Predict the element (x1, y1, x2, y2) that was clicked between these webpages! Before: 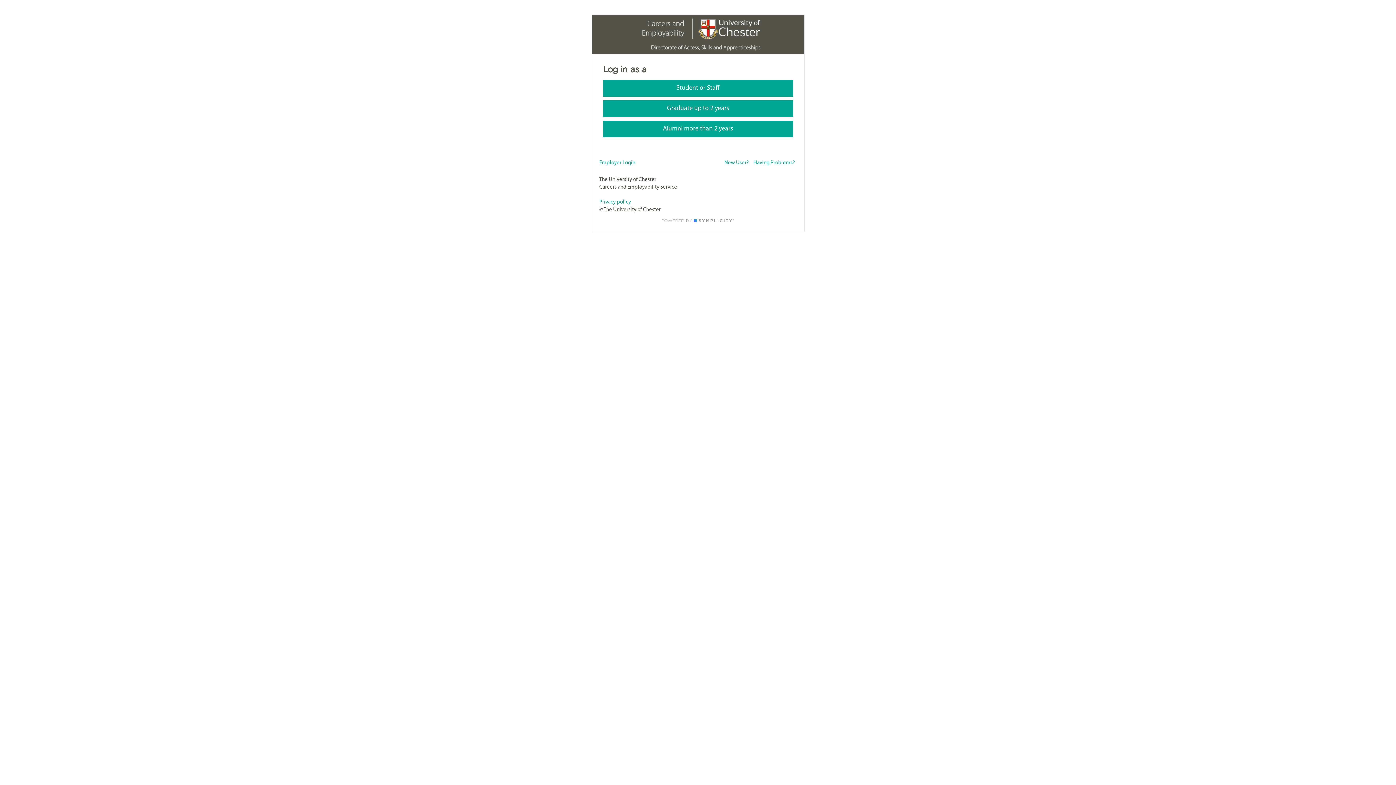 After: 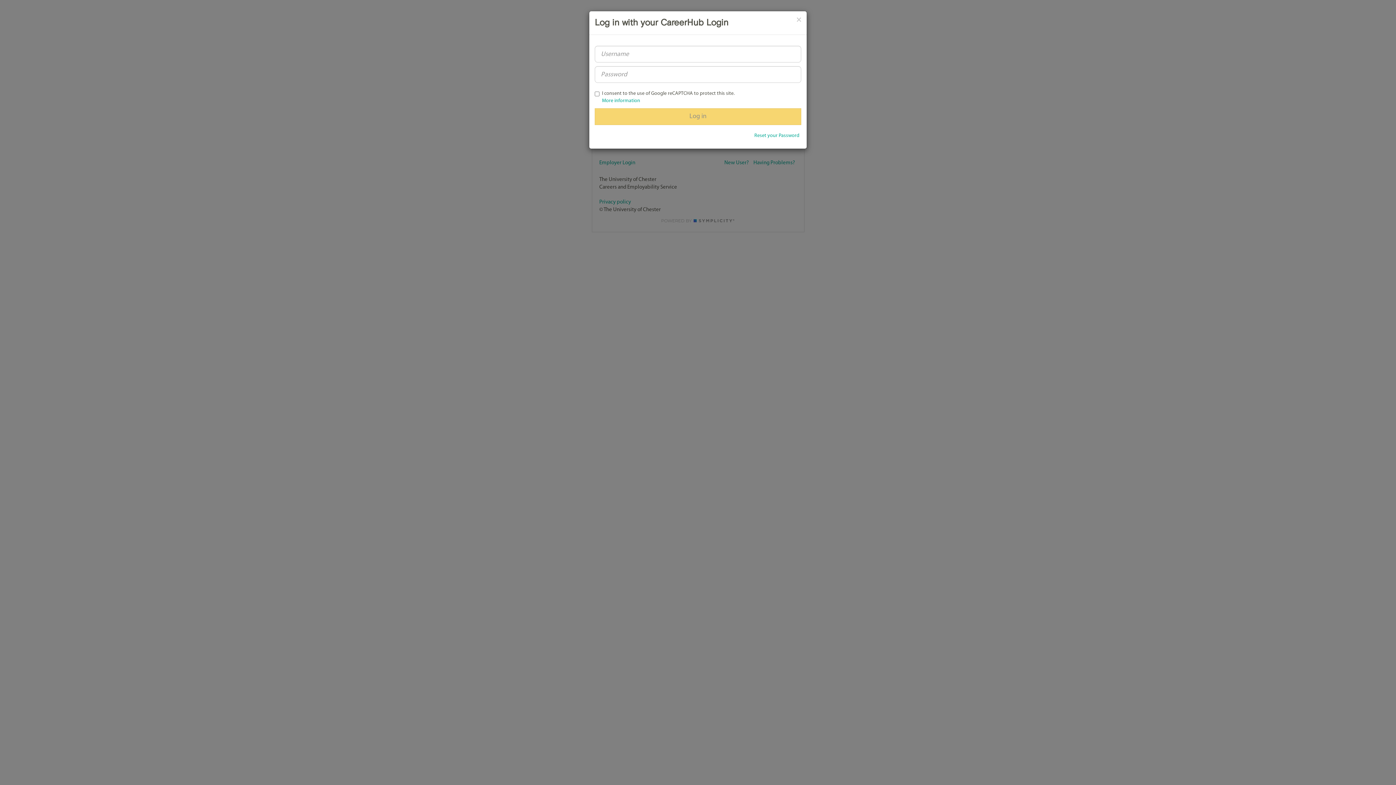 Action: bbox: (603, 120, 793, 137) label: Alumni more than 2 years